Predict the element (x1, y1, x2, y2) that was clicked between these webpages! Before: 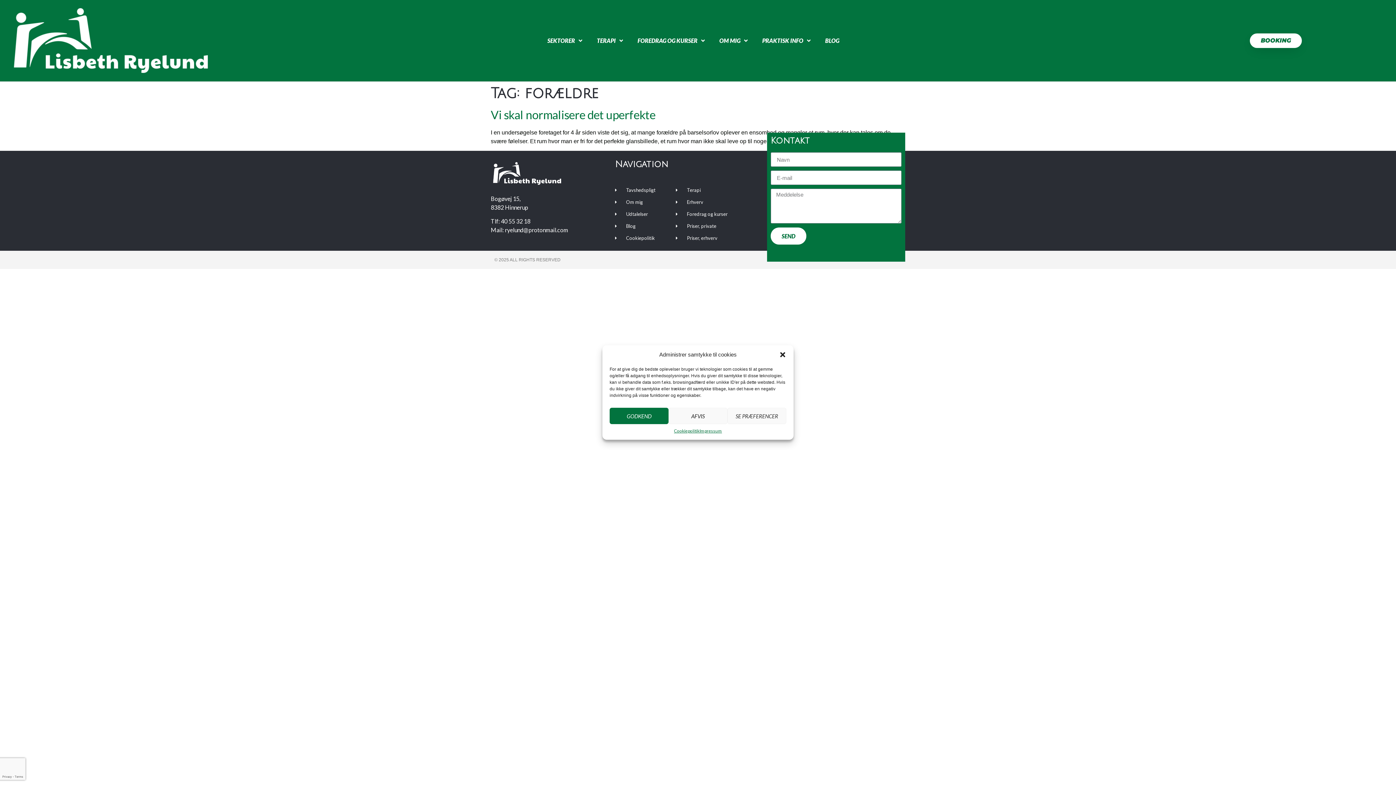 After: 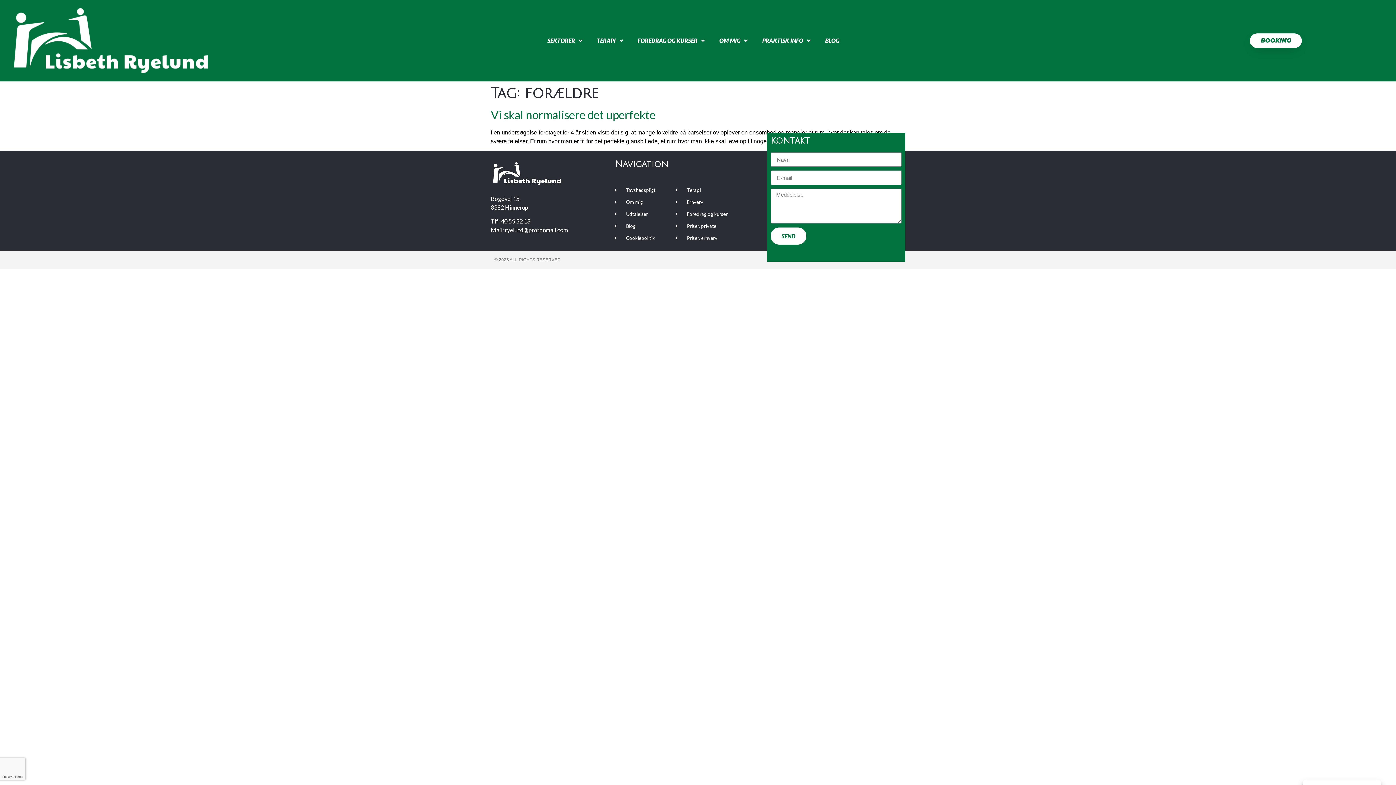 Action: label: AFVIS bbox: (668, 408, 727, 424)